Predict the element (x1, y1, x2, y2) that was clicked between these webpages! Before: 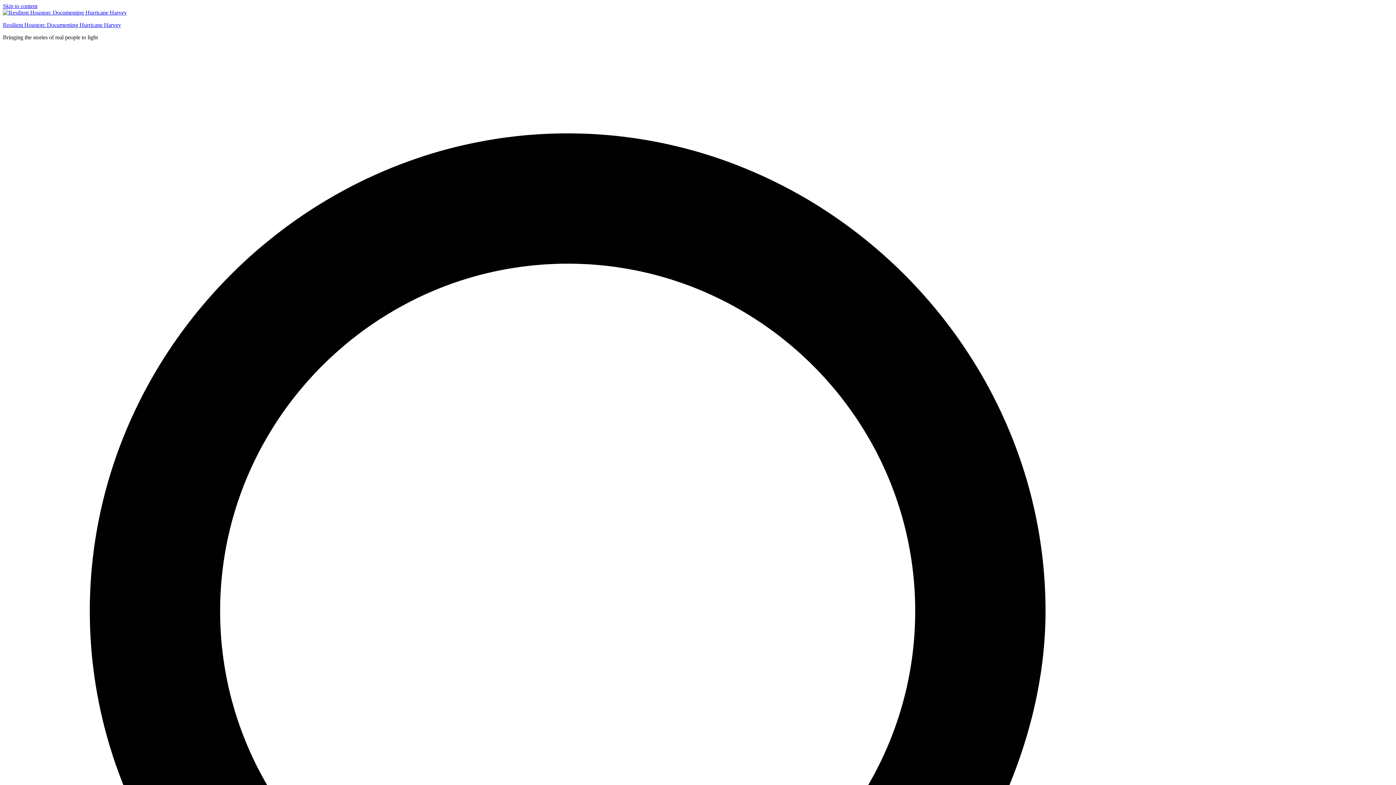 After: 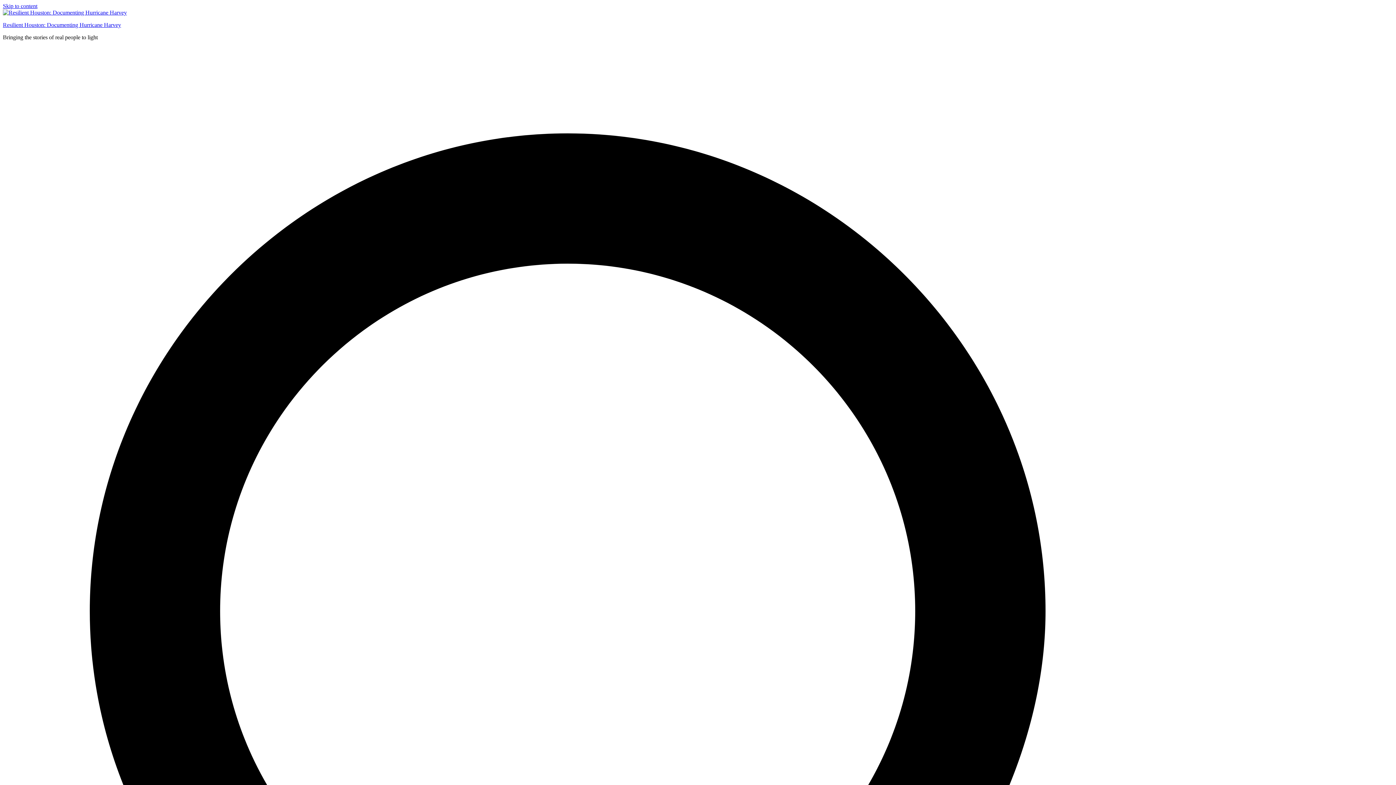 Action: bbox: (2, 9, 126, 15)